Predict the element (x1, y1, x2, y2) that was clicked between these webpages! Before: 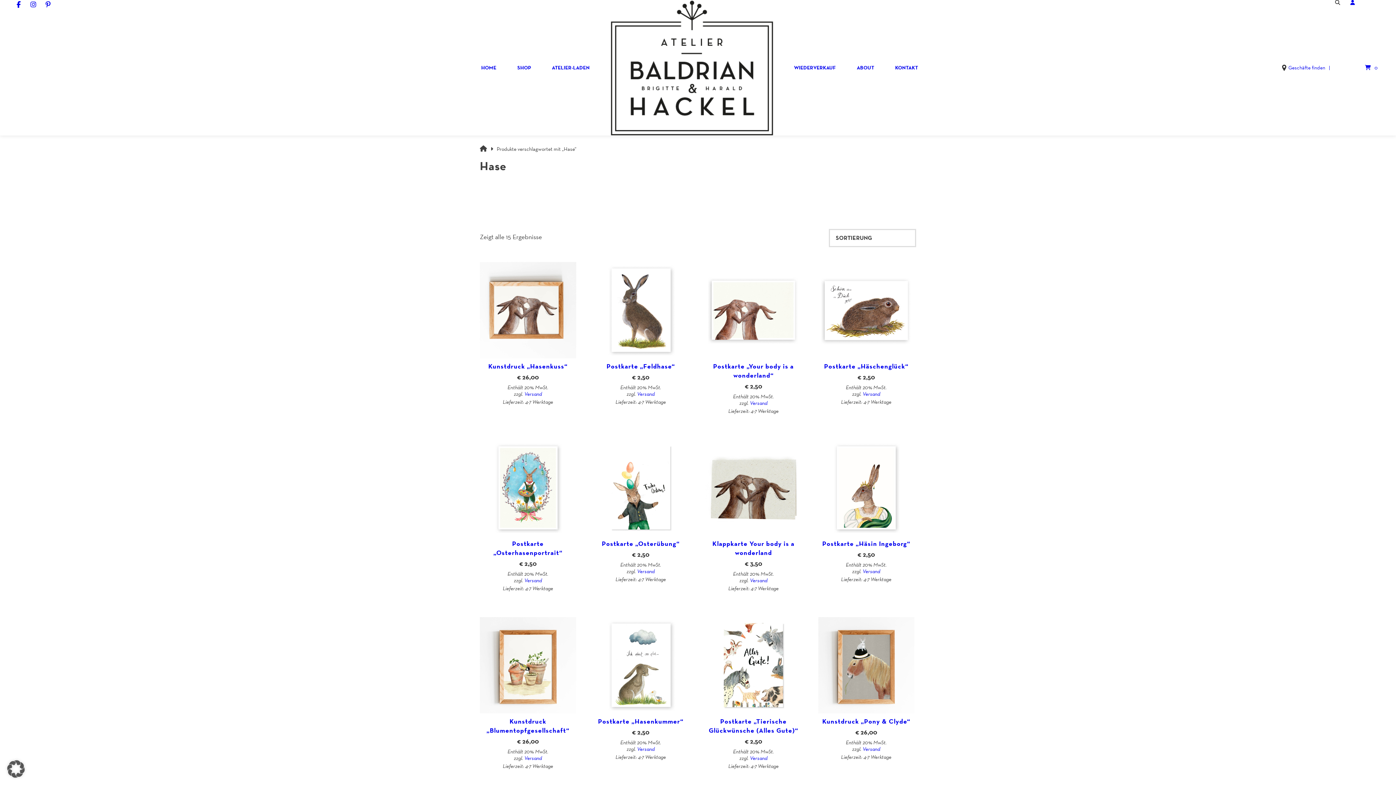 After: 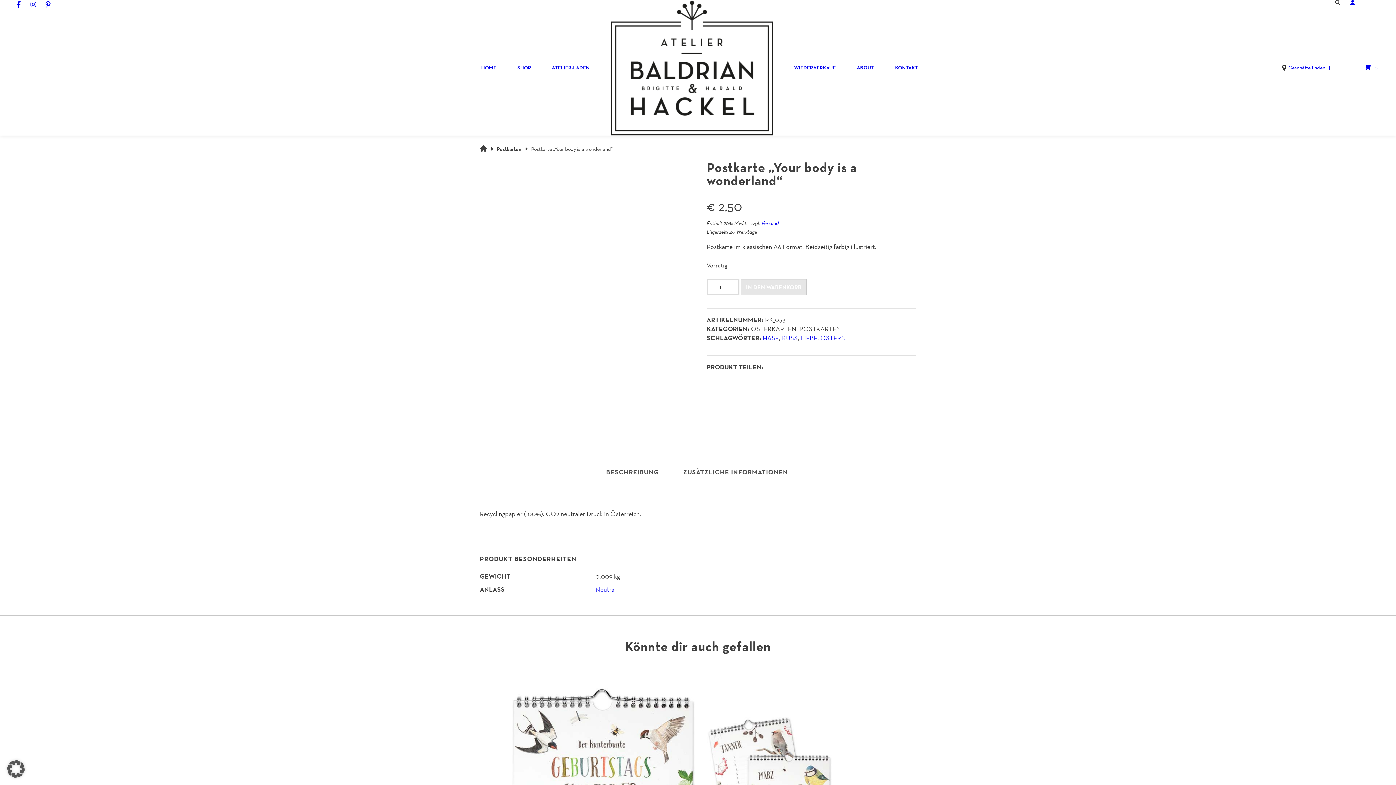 Action: label: Postkarte „Your body is a wonderland“ bbox: (705, 358, 801, 383)